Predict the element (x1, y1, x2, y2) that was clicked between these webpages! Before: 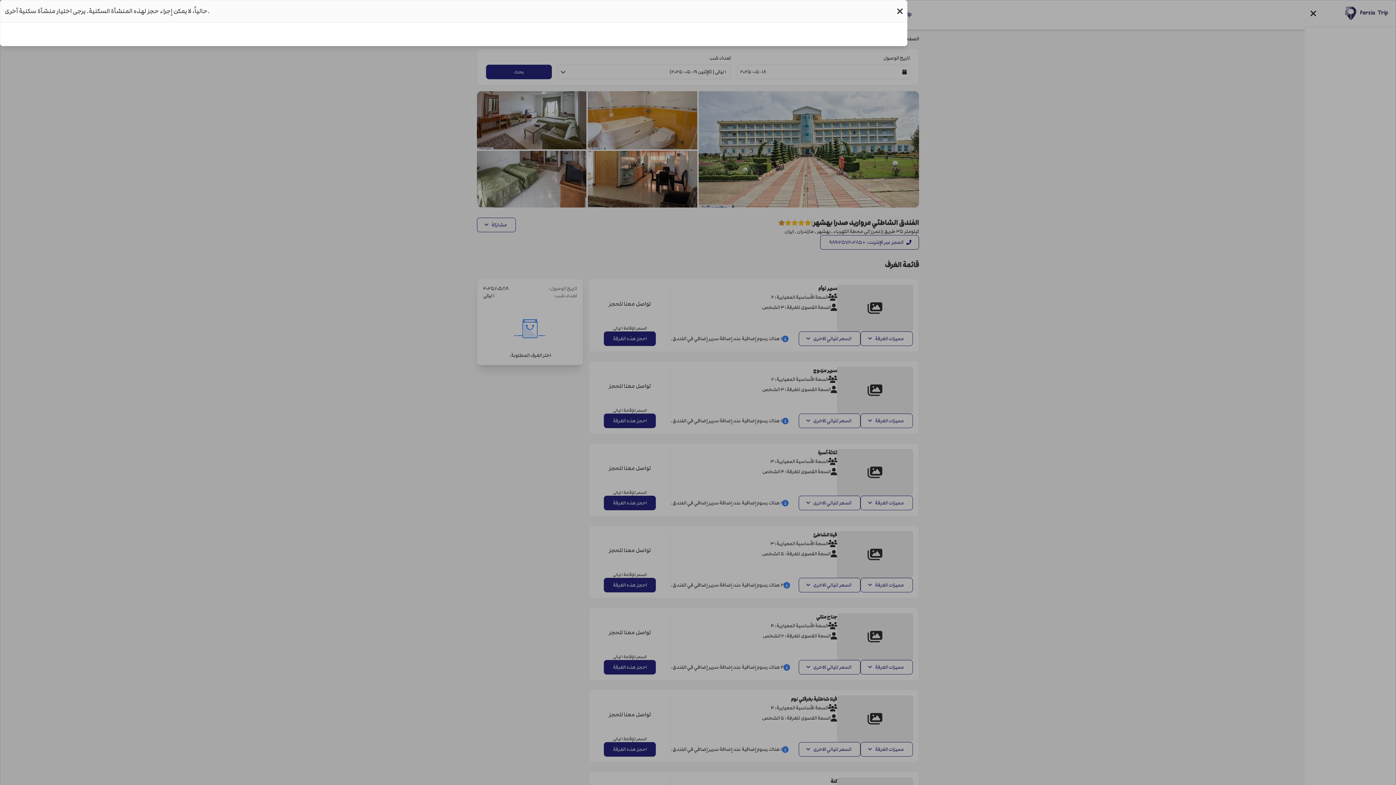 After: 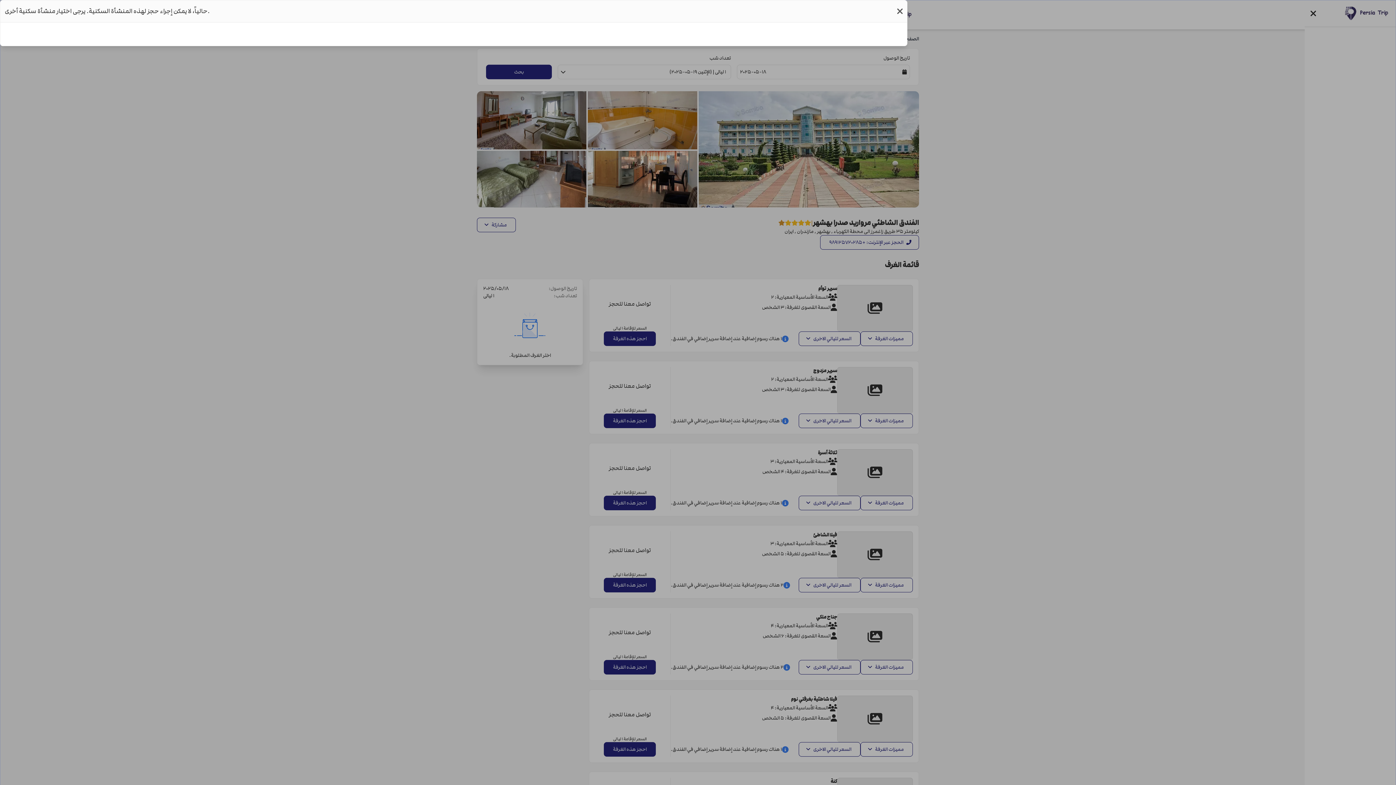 Action: bbox: (897, 4, 902, 17) label: Close